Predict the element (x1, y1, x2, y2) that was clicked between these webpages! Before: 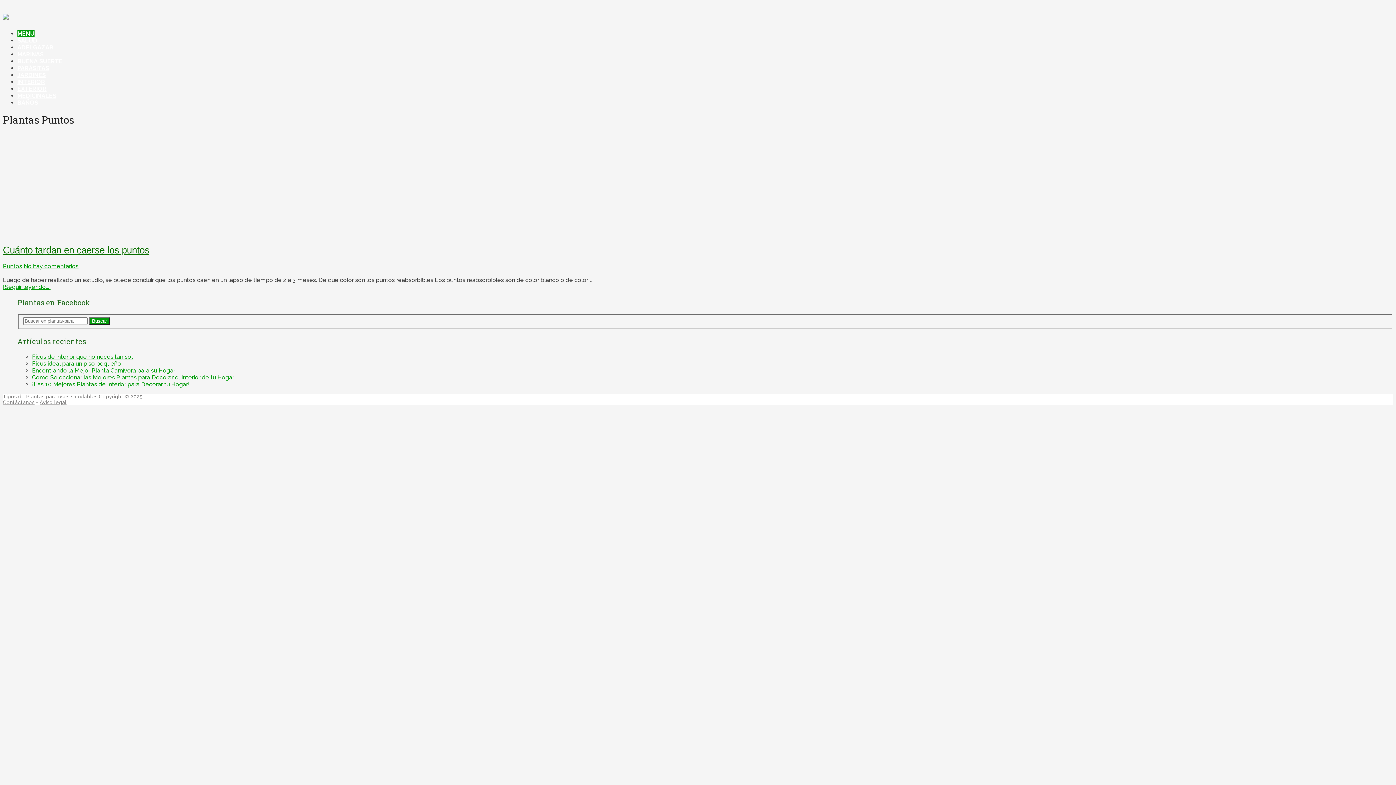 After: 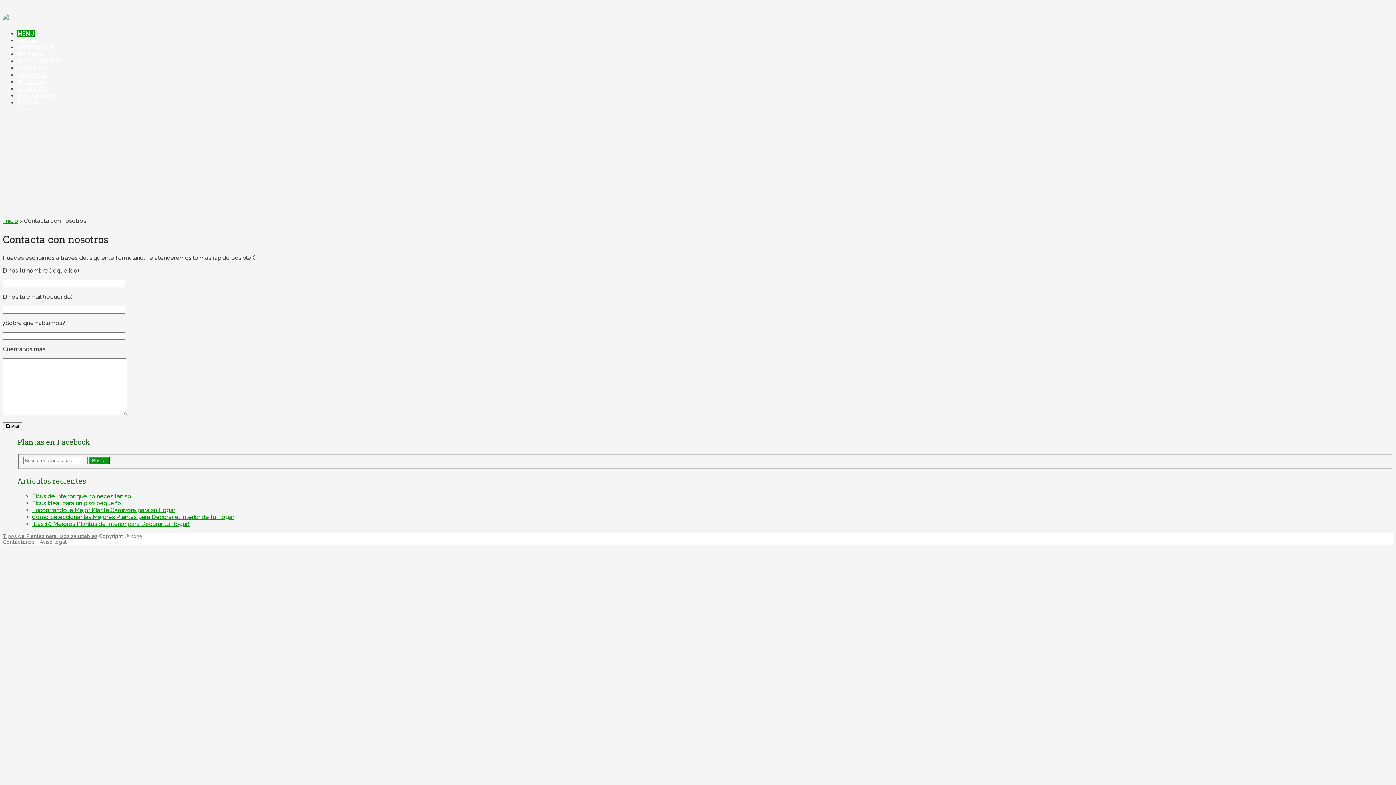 Action: bbox: (2, 399, 34, 405) label: Contáctanos